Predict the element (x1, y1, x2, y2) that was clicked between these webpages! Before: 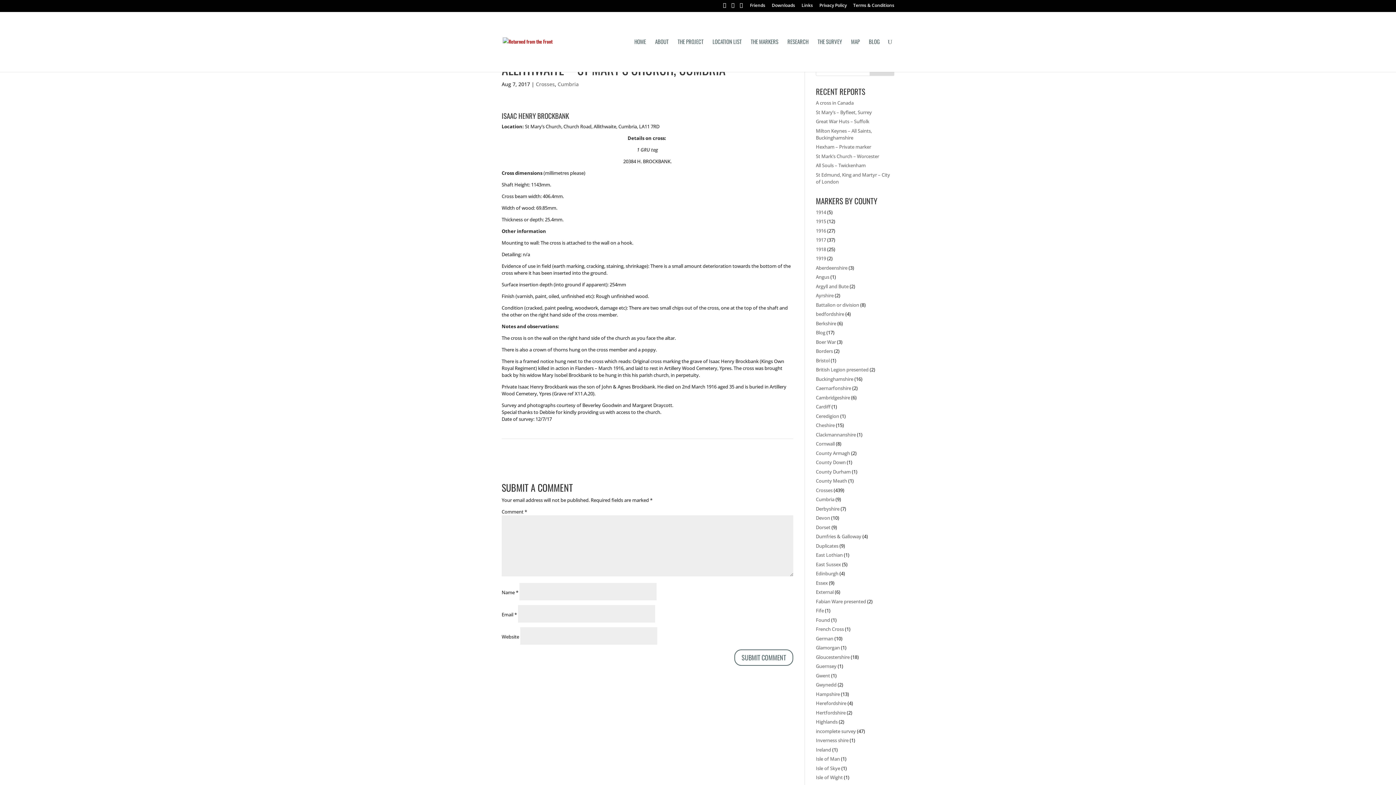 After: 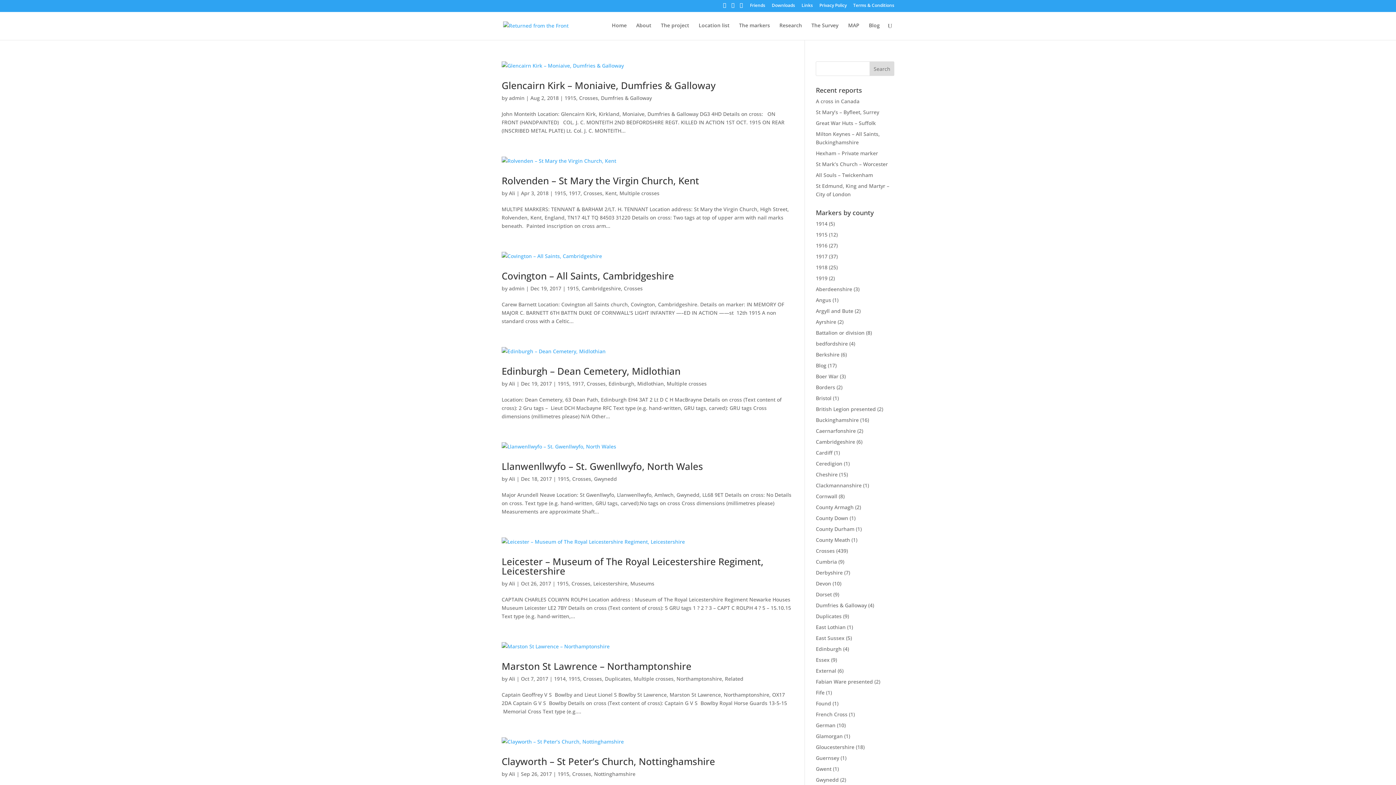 Action: bbox: (816, 218, 826, 224) label: 1915